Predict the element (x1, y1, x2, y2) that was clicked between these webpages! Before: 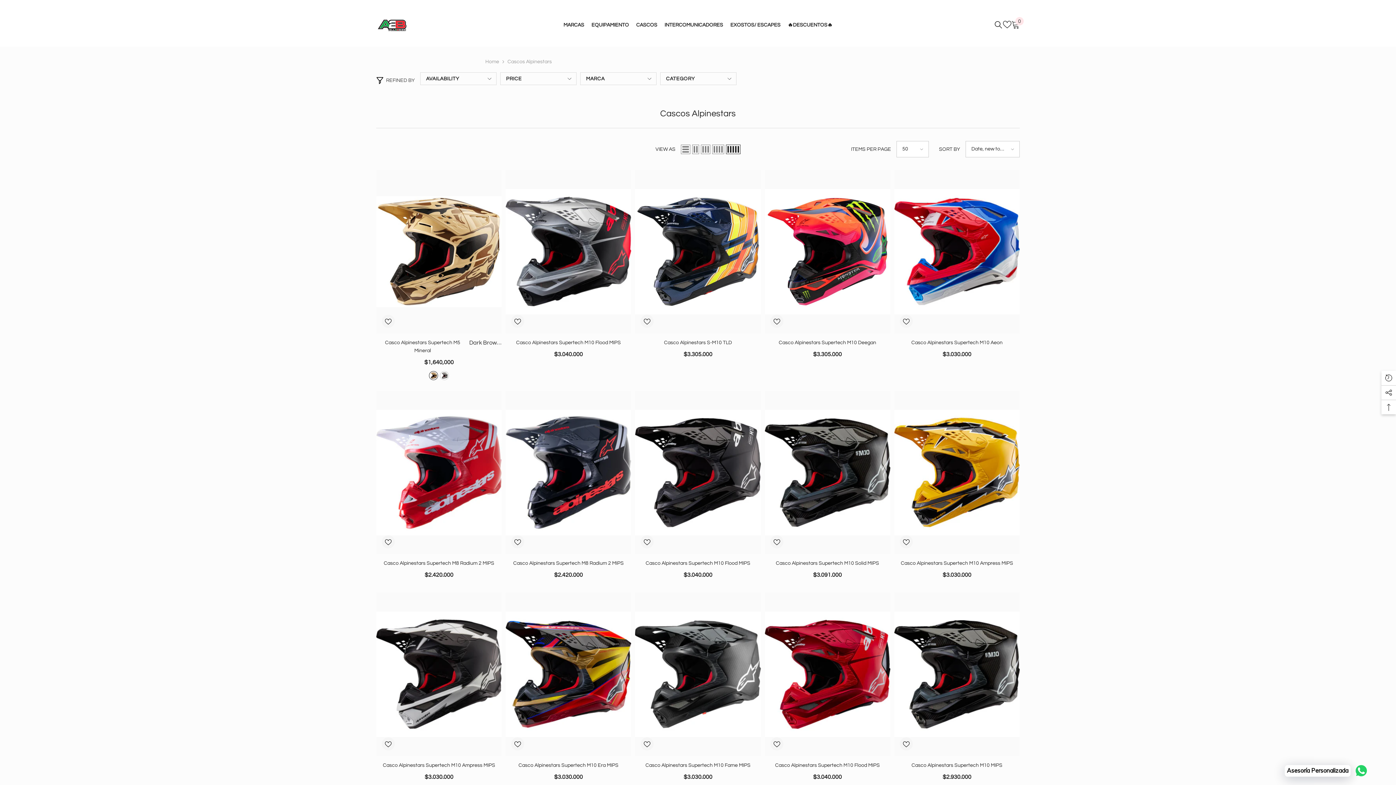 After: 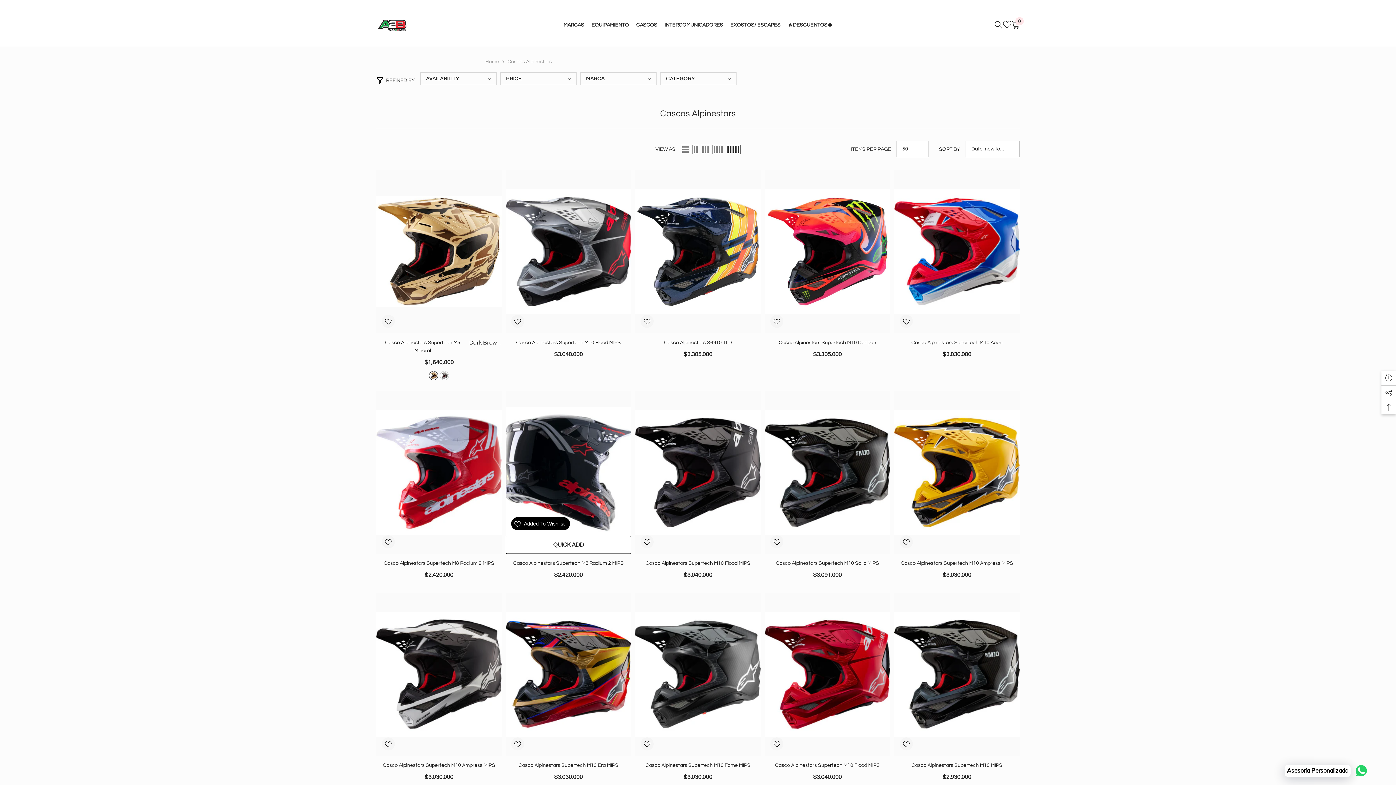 Action: label: Add To Wishlist bbox: (511, 535, 524, 548)